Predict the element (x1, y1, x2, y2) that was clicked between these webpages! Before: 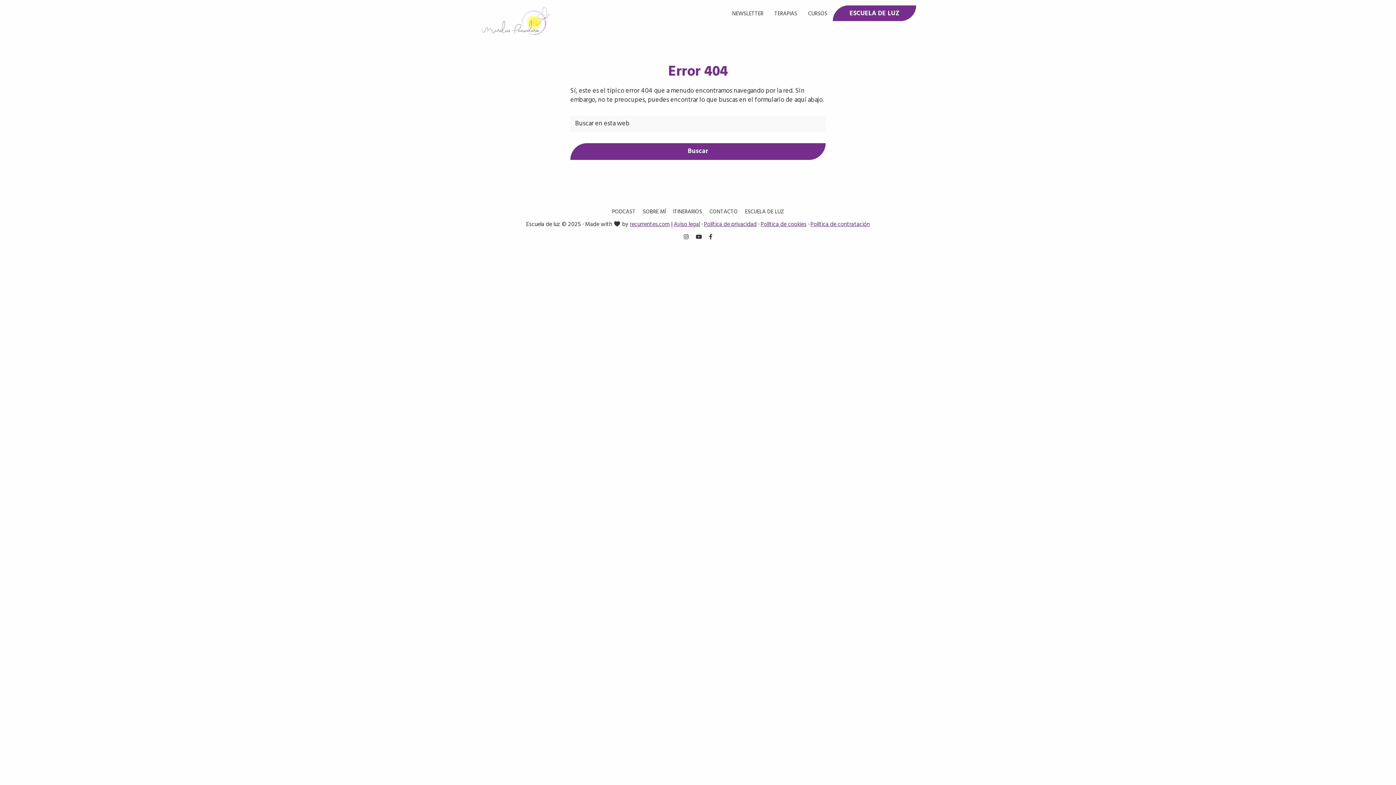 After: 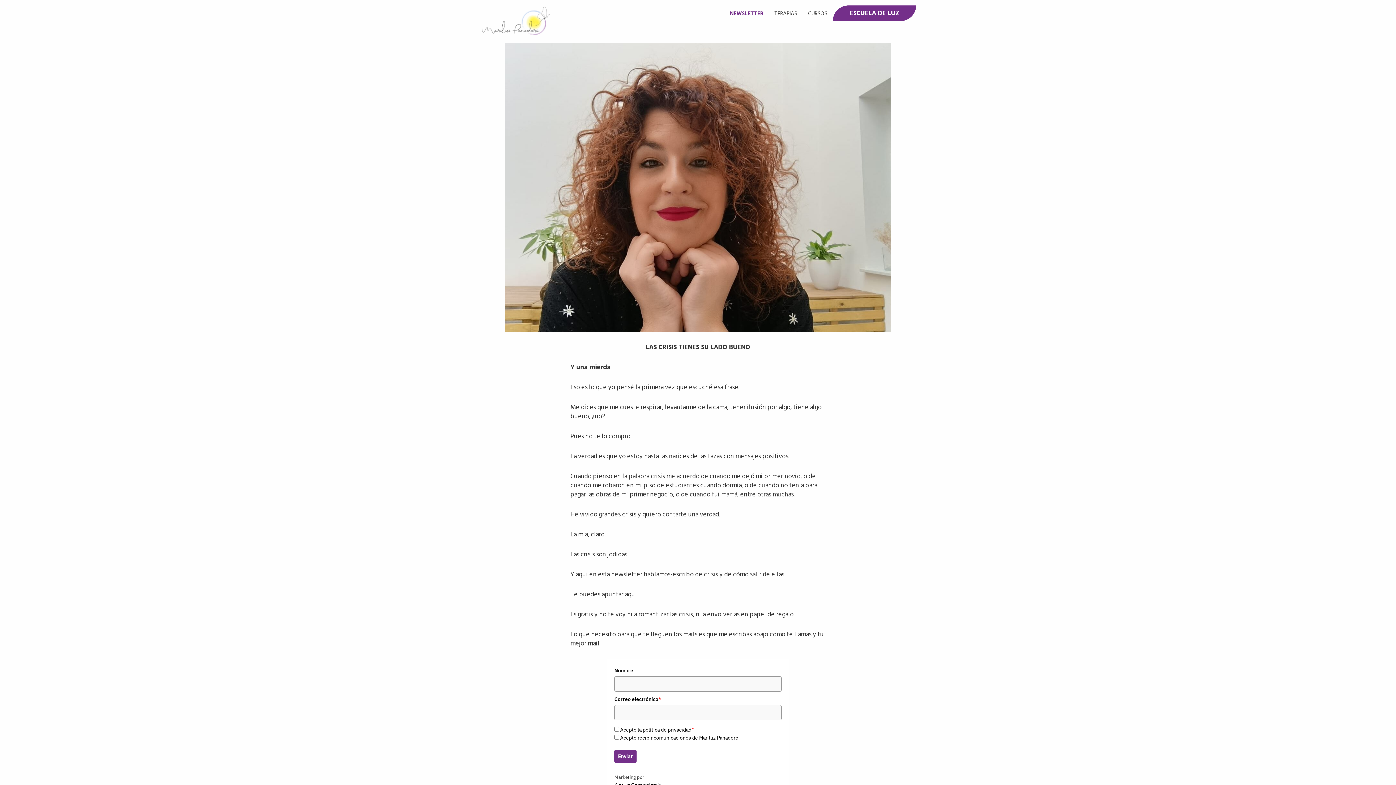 Action: bbox: (726, 6, 769, 21) label: NEWSLETTER